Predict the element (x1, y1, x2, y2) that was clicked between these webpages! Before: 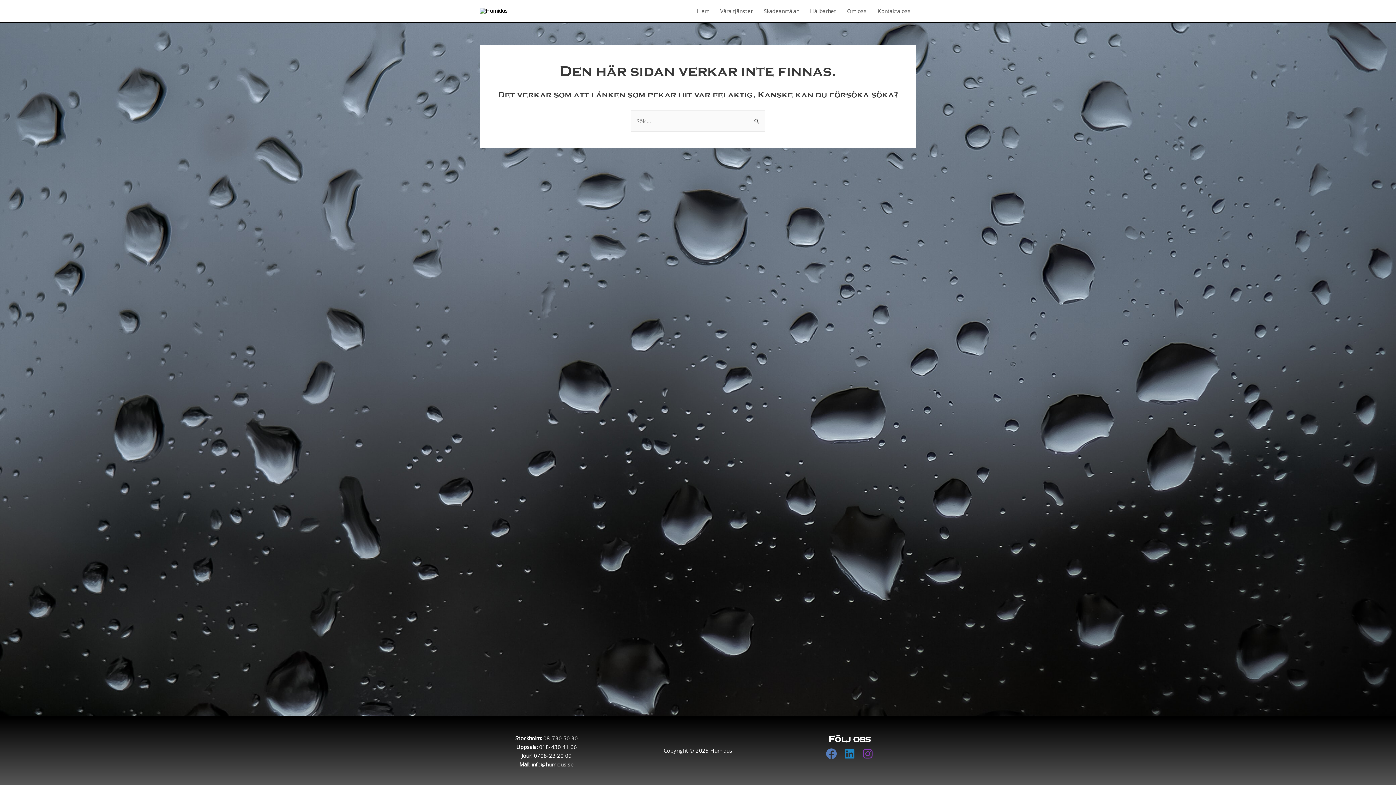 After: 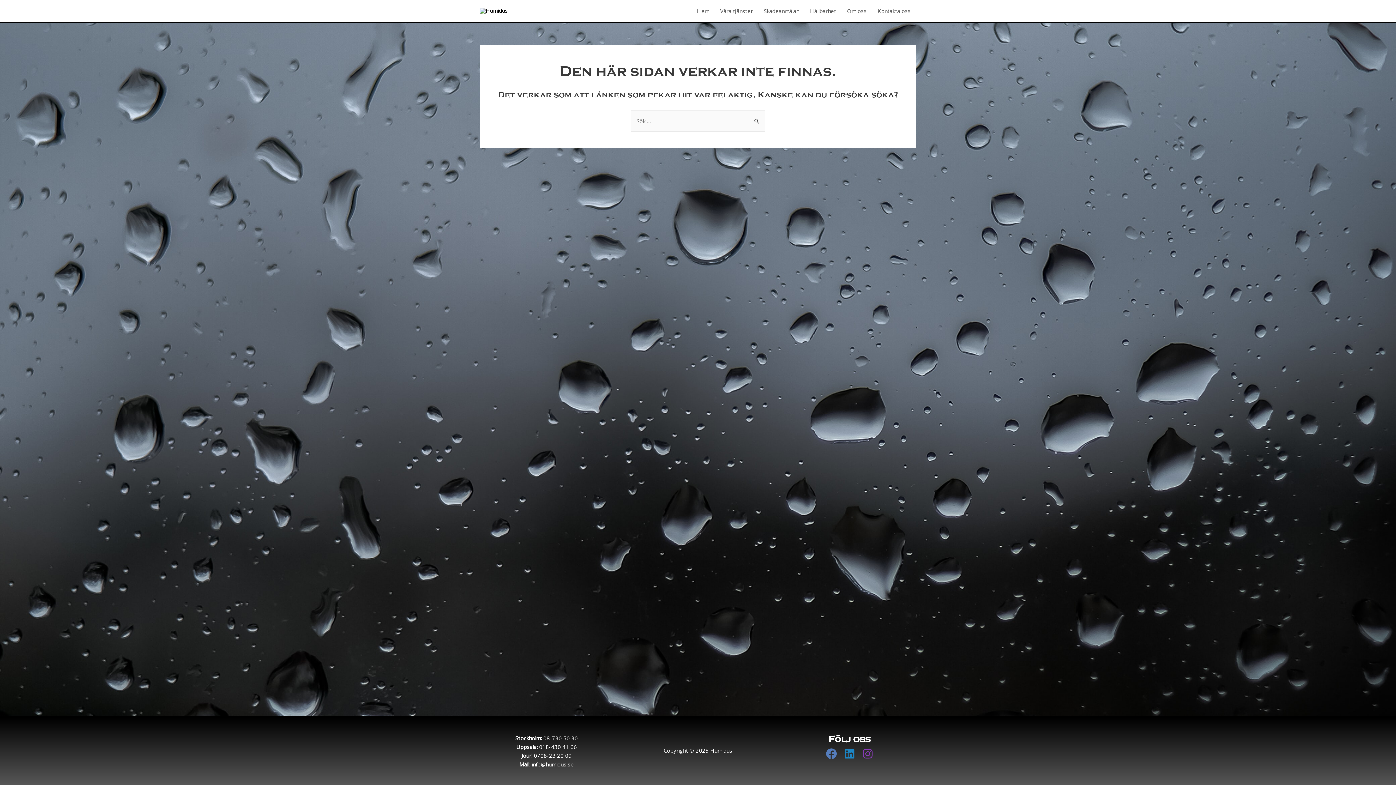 Action: bbox: (531, 761, 573, 768) label: info@humidus.se